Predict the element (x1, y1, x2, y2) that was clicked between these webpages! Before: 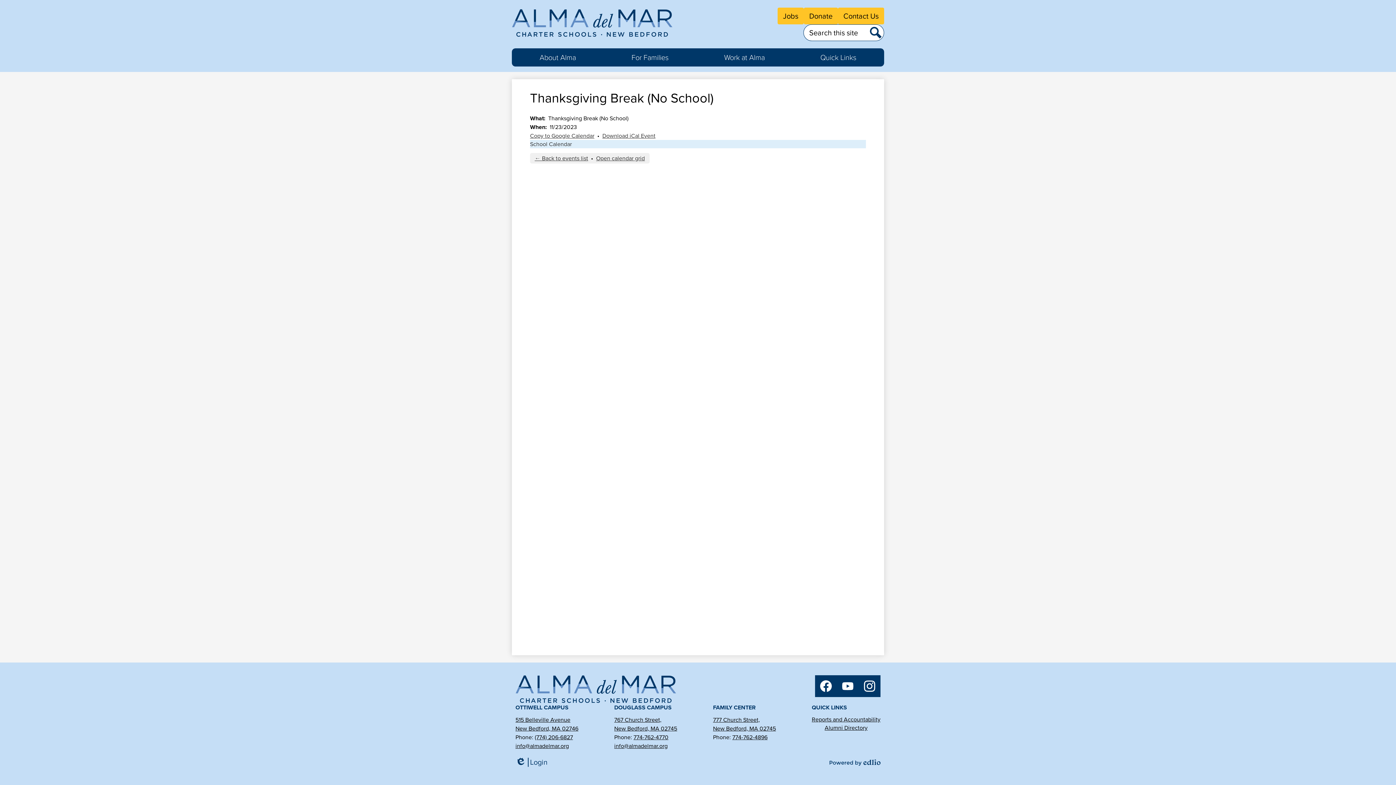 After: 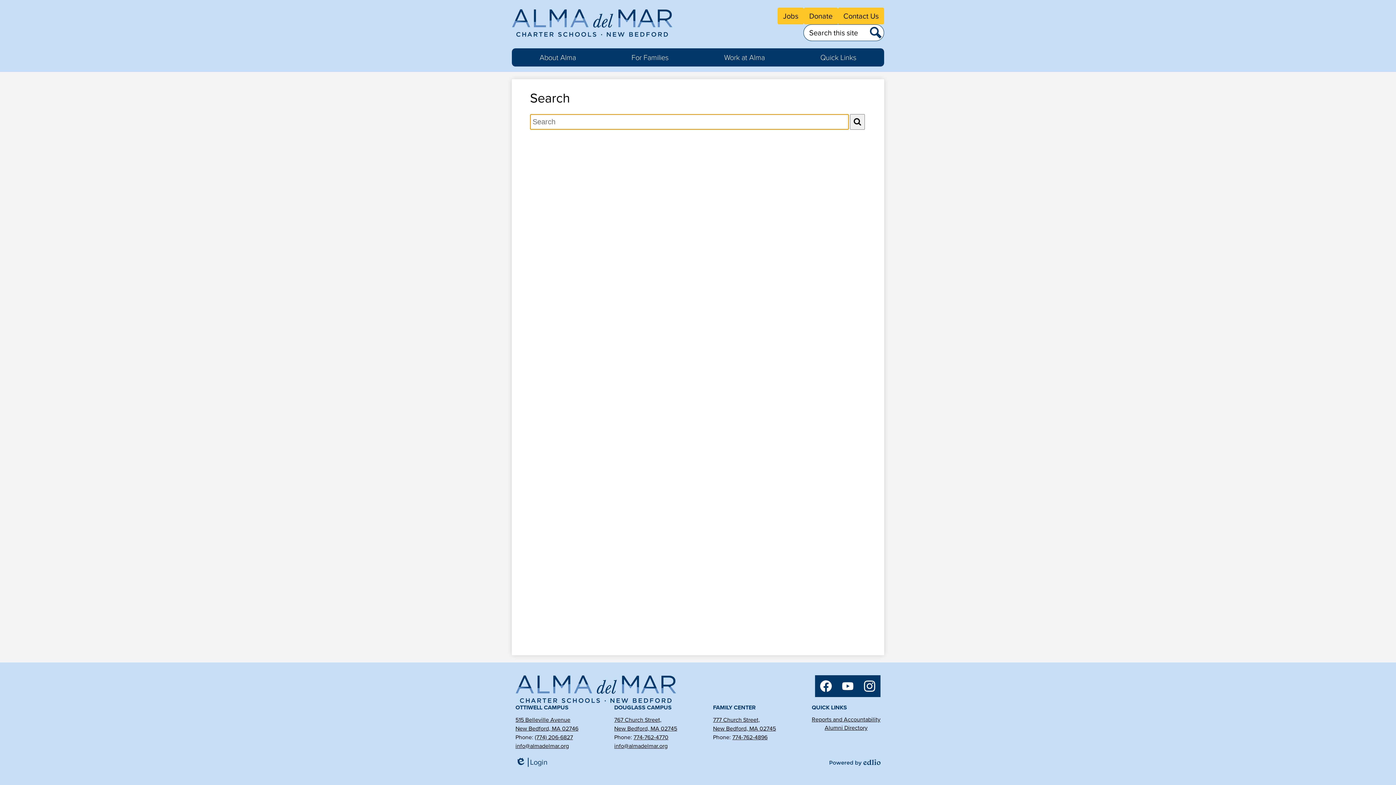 Action: label: Search bbox: (868, 24, 884, 40)